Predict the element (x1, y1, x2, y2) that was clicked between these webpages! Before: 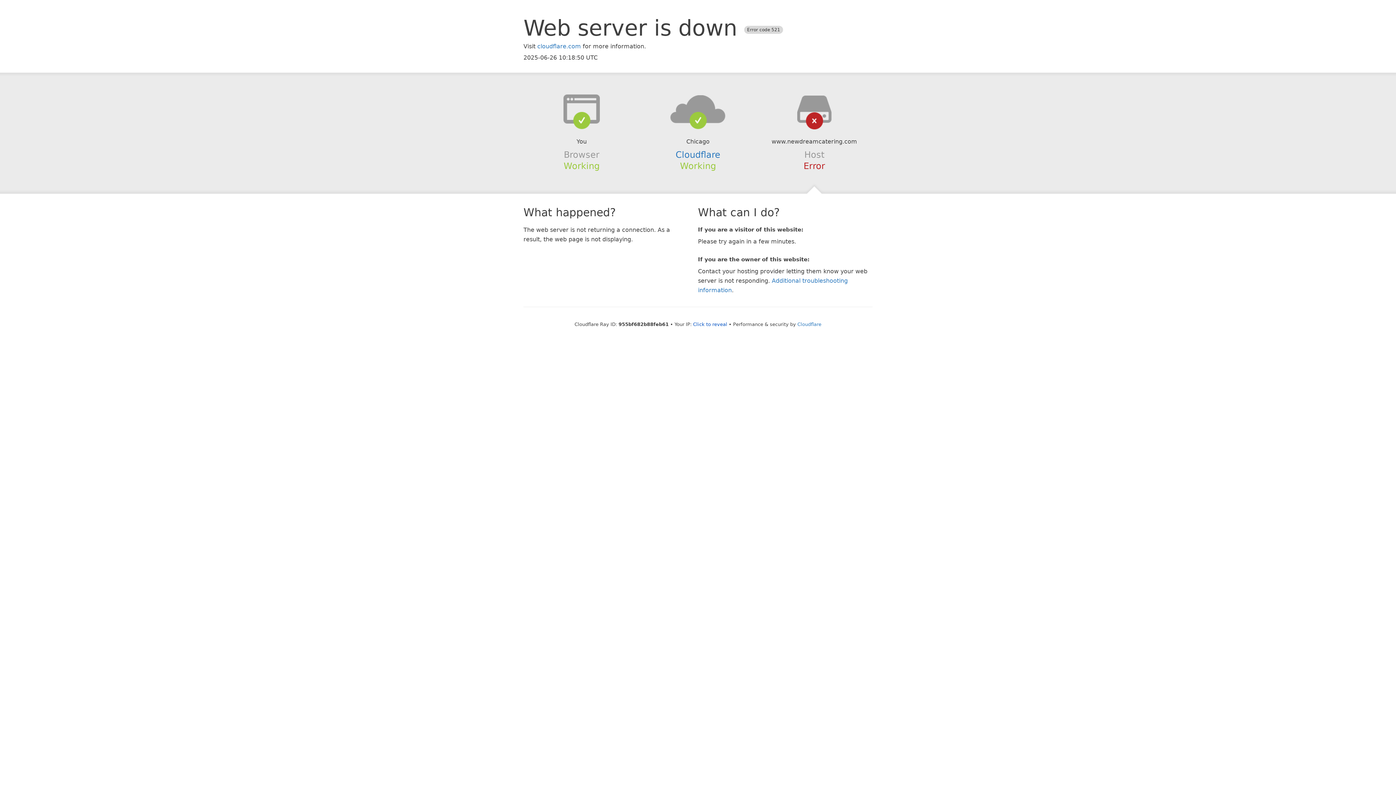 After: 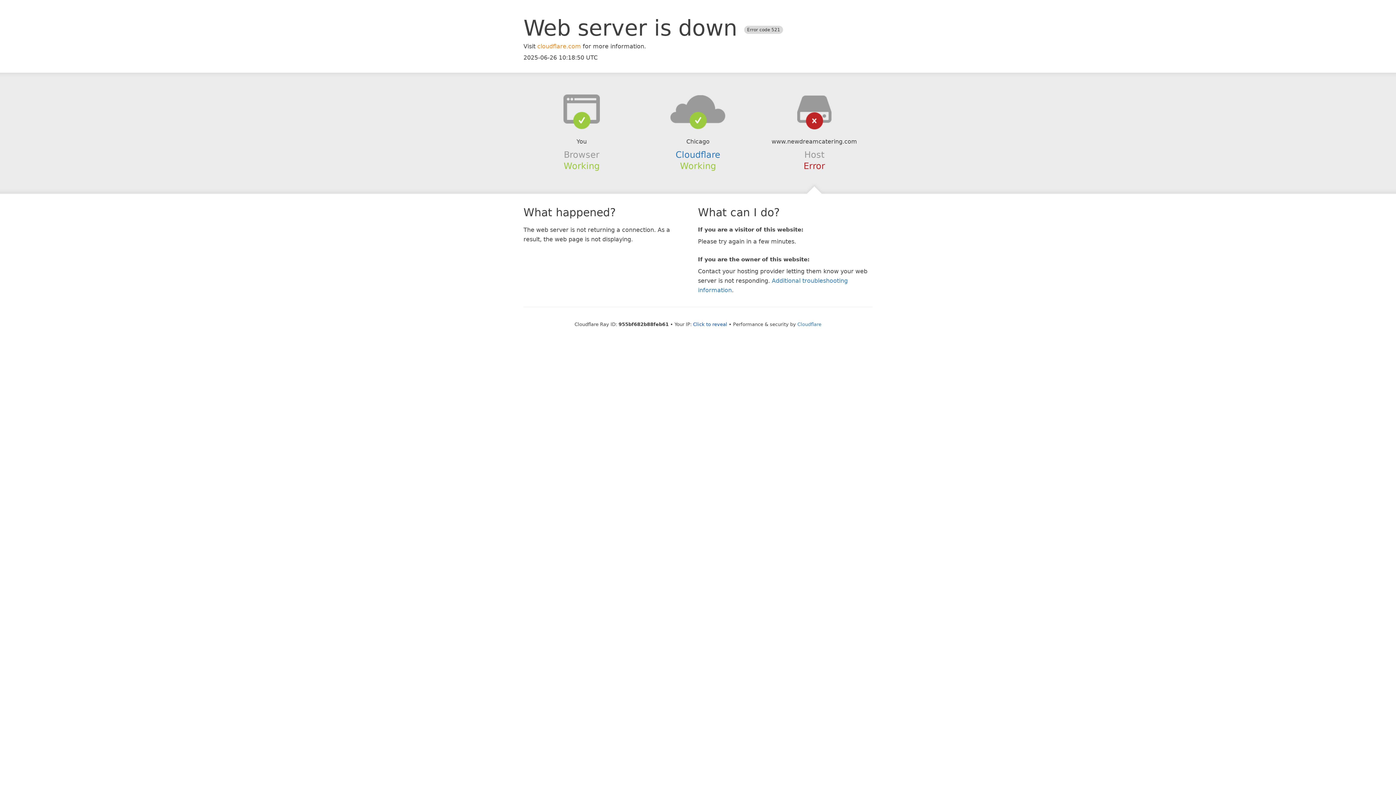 Action: bbox: (537, 42, 581, 49) label: cloudflare.com